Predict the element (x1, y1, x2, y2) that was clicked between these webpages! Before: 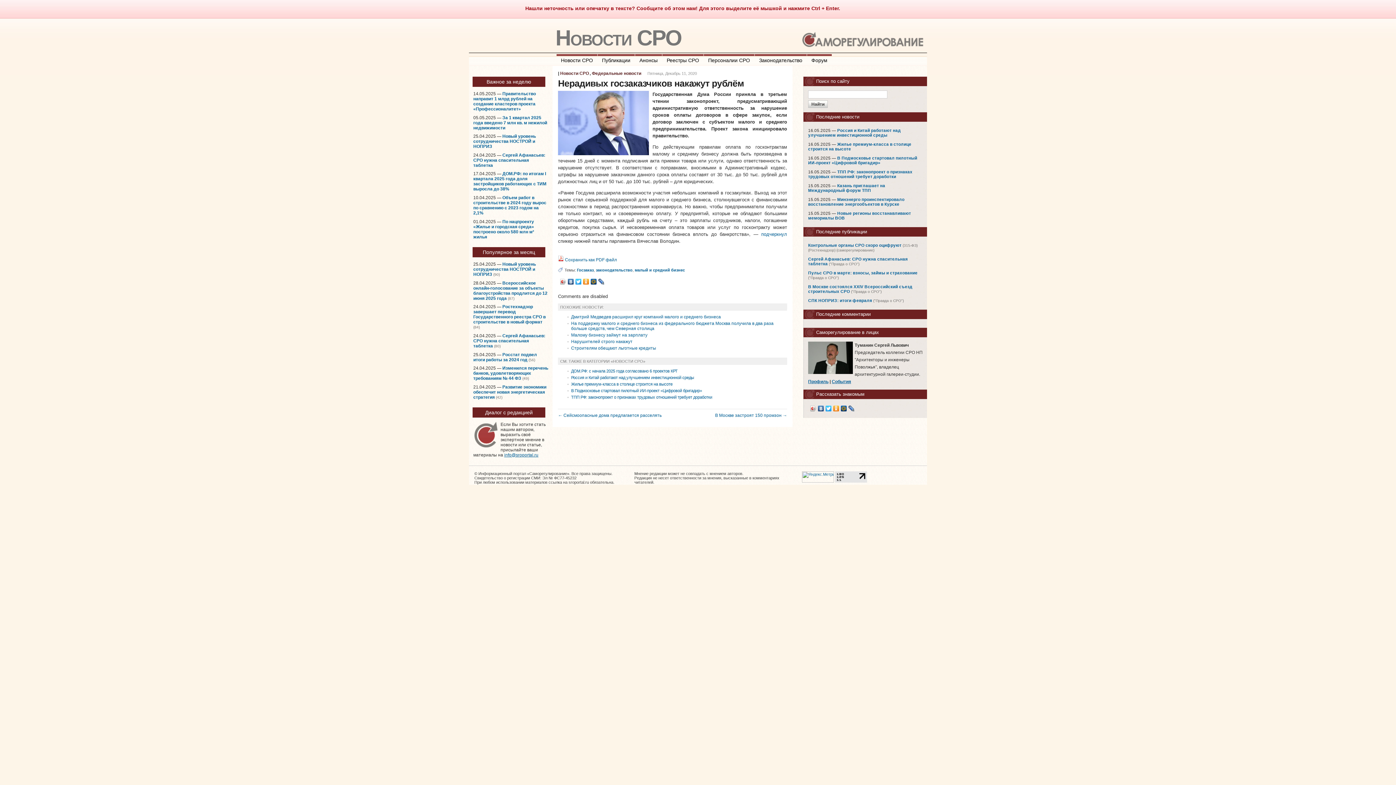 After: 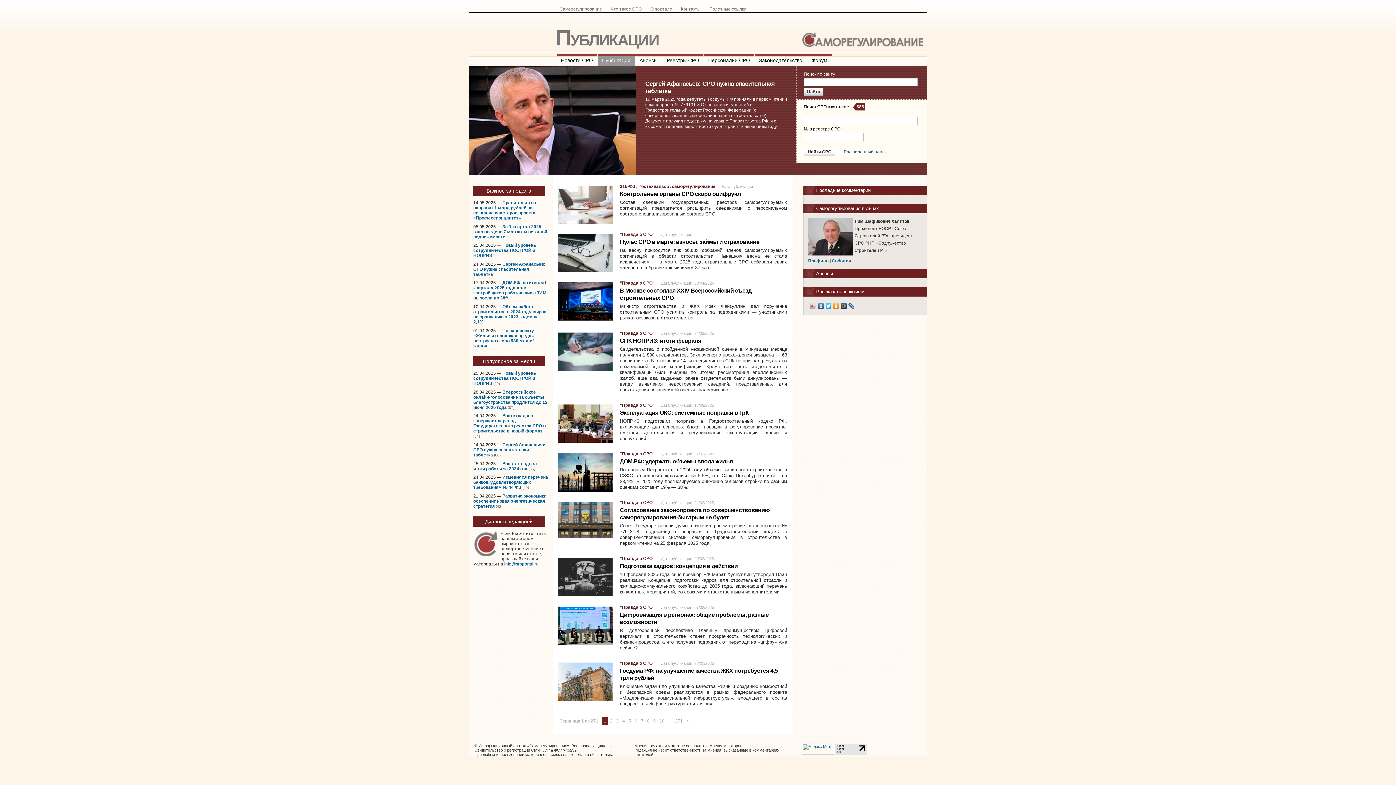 Action: bbox: (597, 54, 634, 65) label: Публикации